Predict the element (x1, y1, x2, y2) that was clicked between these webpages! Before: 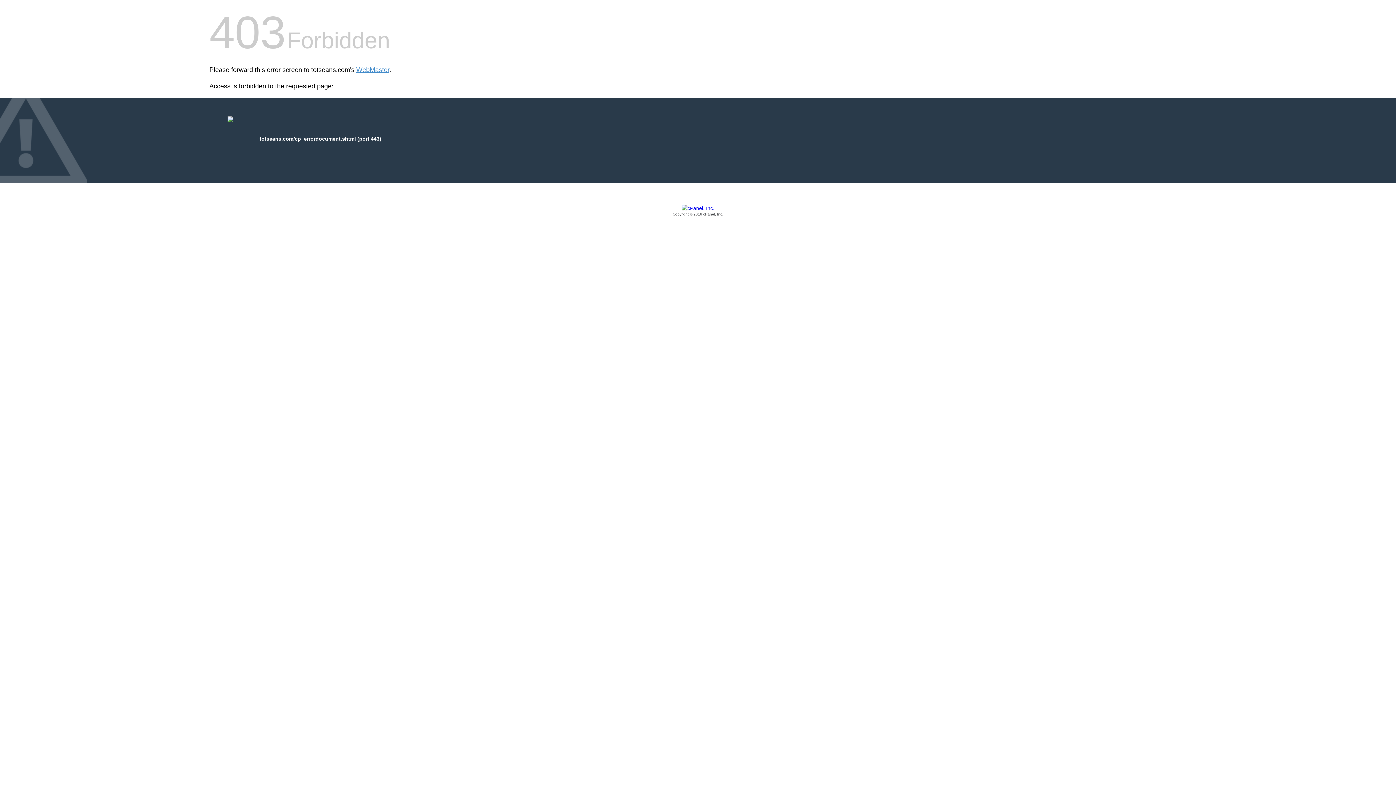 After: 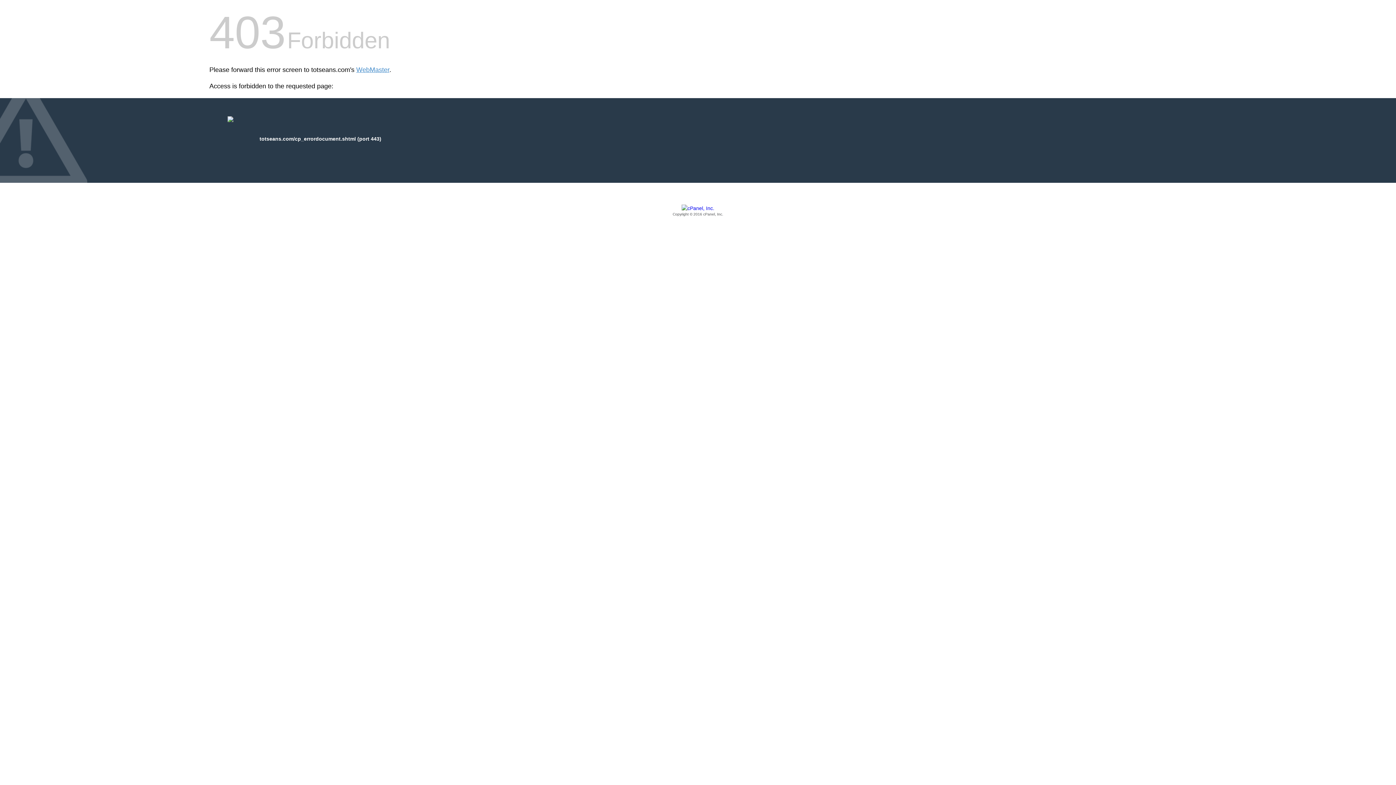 Action: bbox: (209, 205, 1186, 217) label: Copyright © 2016 cPanel, Inc.